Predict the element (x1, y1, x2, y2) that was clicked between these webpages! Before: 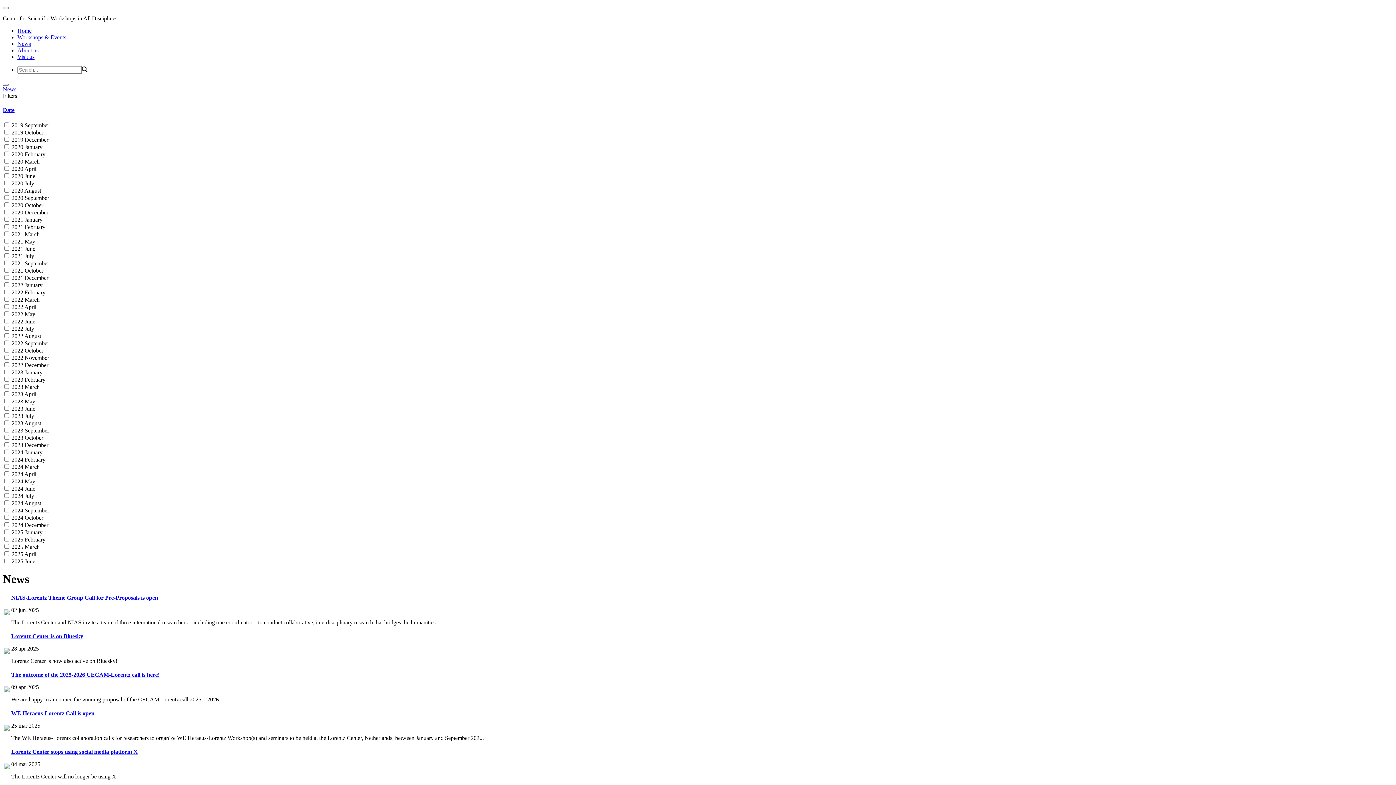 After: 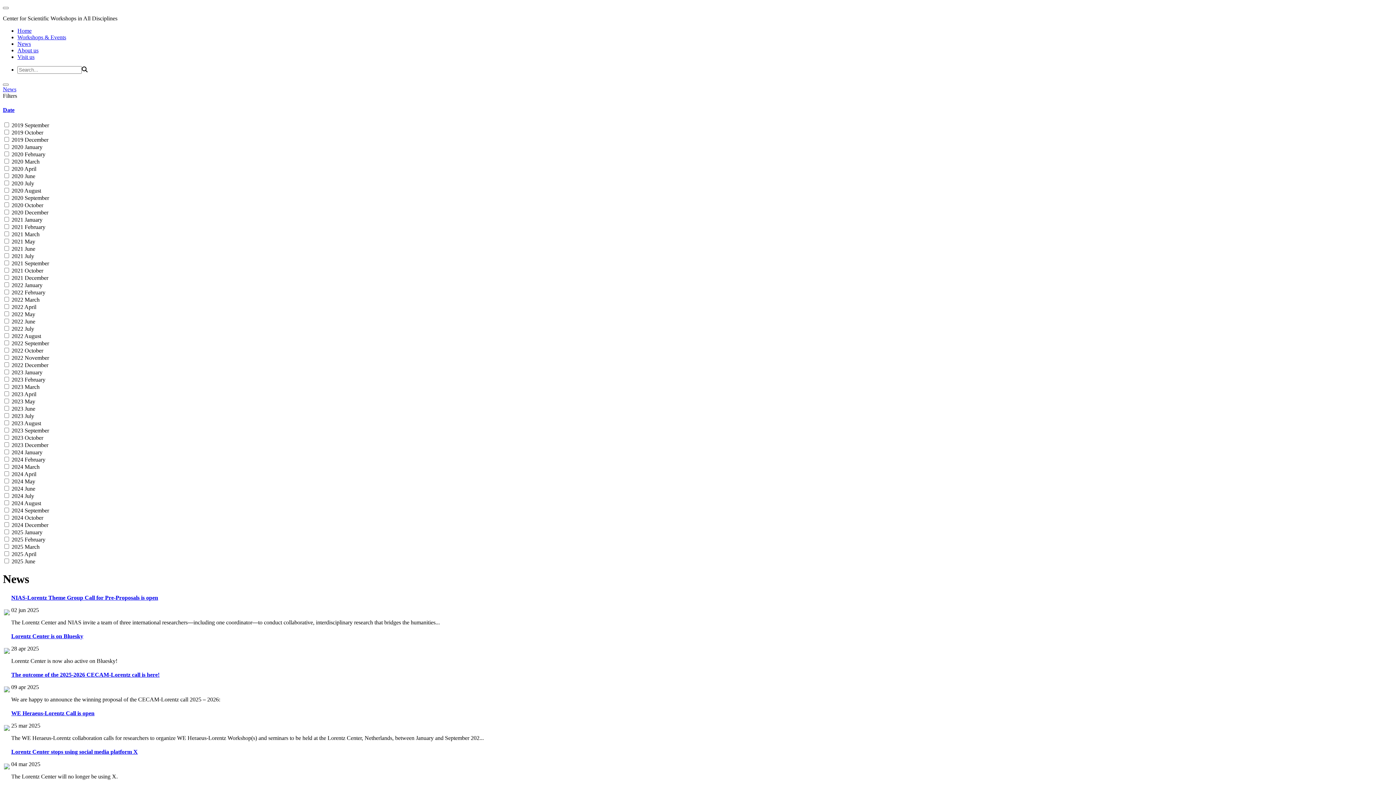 Action: label: News bbox: (17, 40, 30, 46)